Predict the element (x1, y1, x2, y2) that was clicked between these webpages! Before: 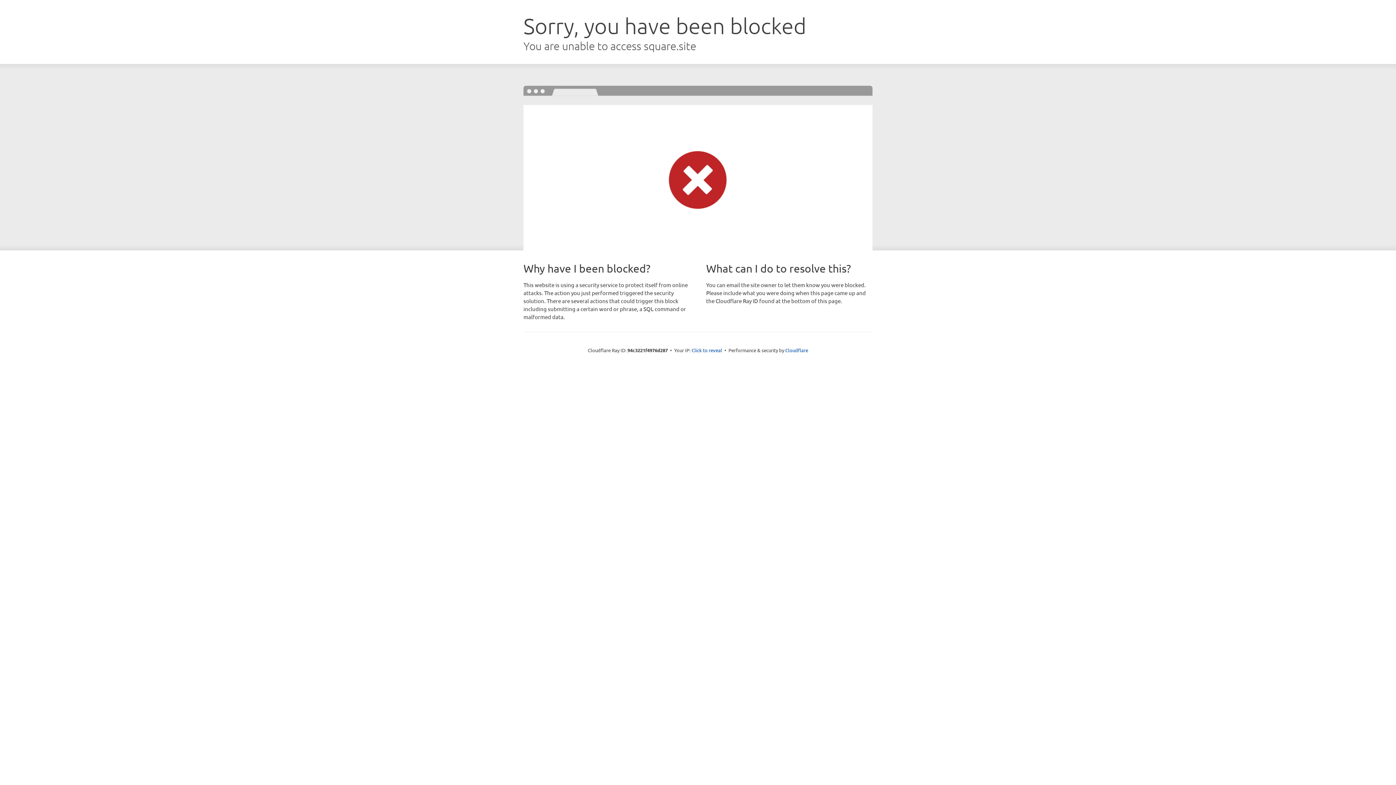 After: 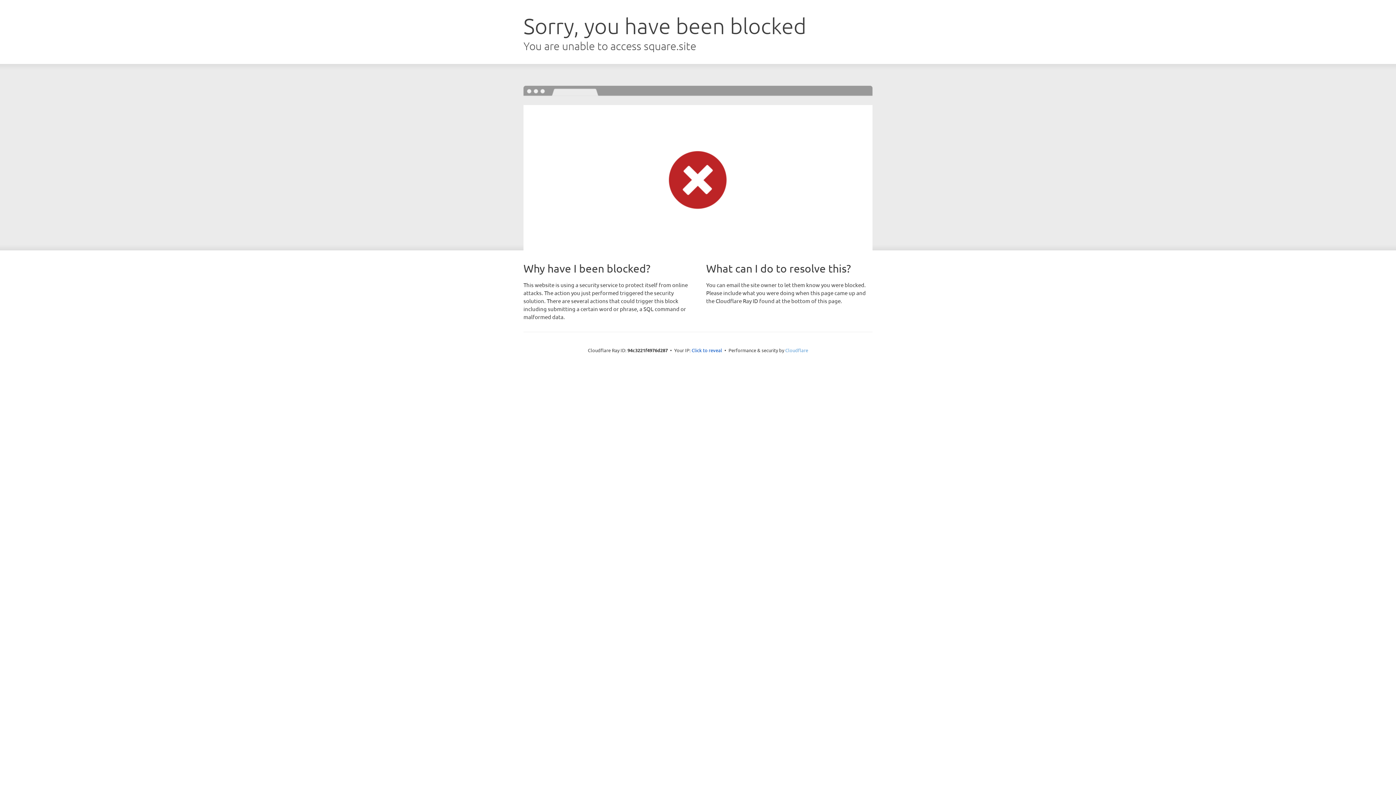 Action: bbox: (785, 347, 808, 353) label: Cloudflare